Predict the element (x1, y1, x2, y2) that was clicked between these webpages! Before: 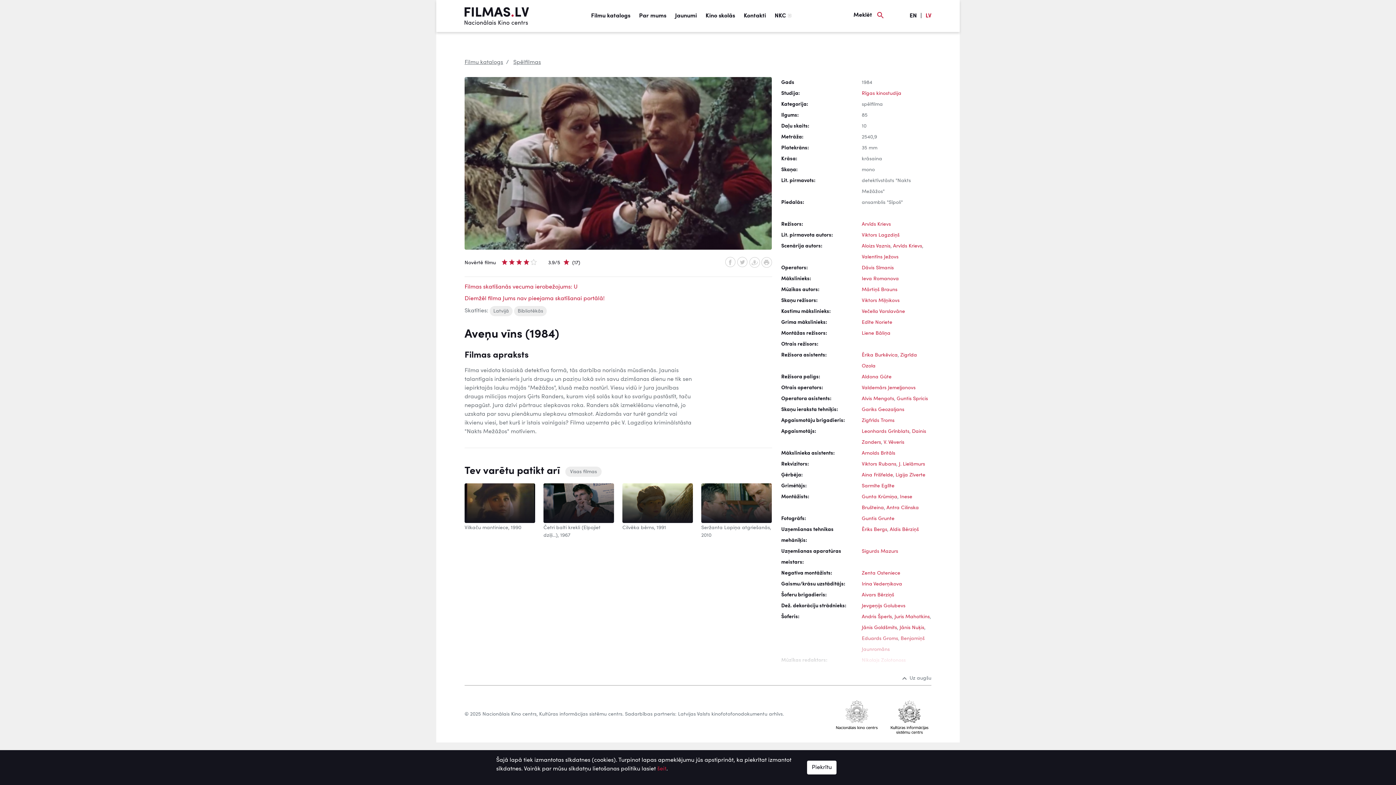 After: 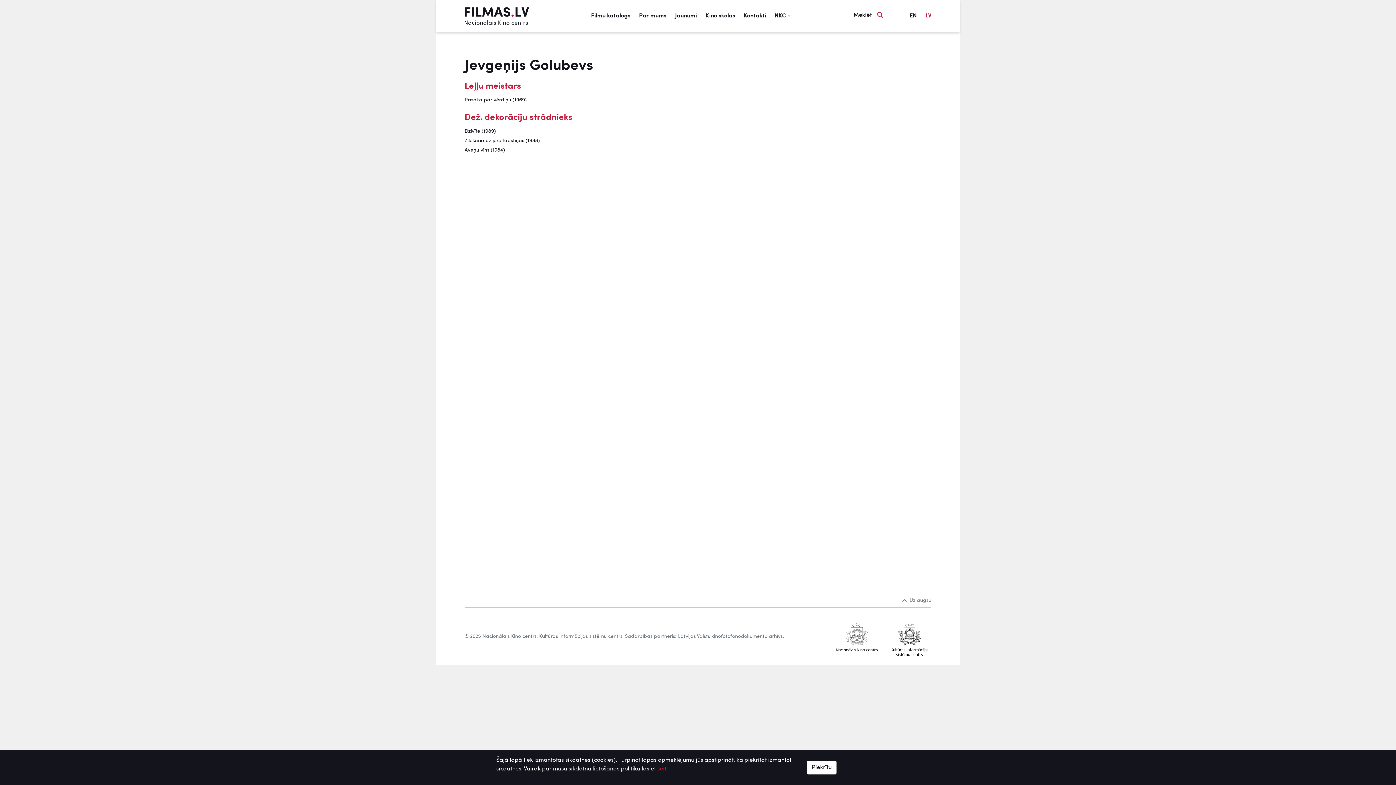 Action: bbox: (862, 603, 905, 608) label: Jevgeņijs Golubevs